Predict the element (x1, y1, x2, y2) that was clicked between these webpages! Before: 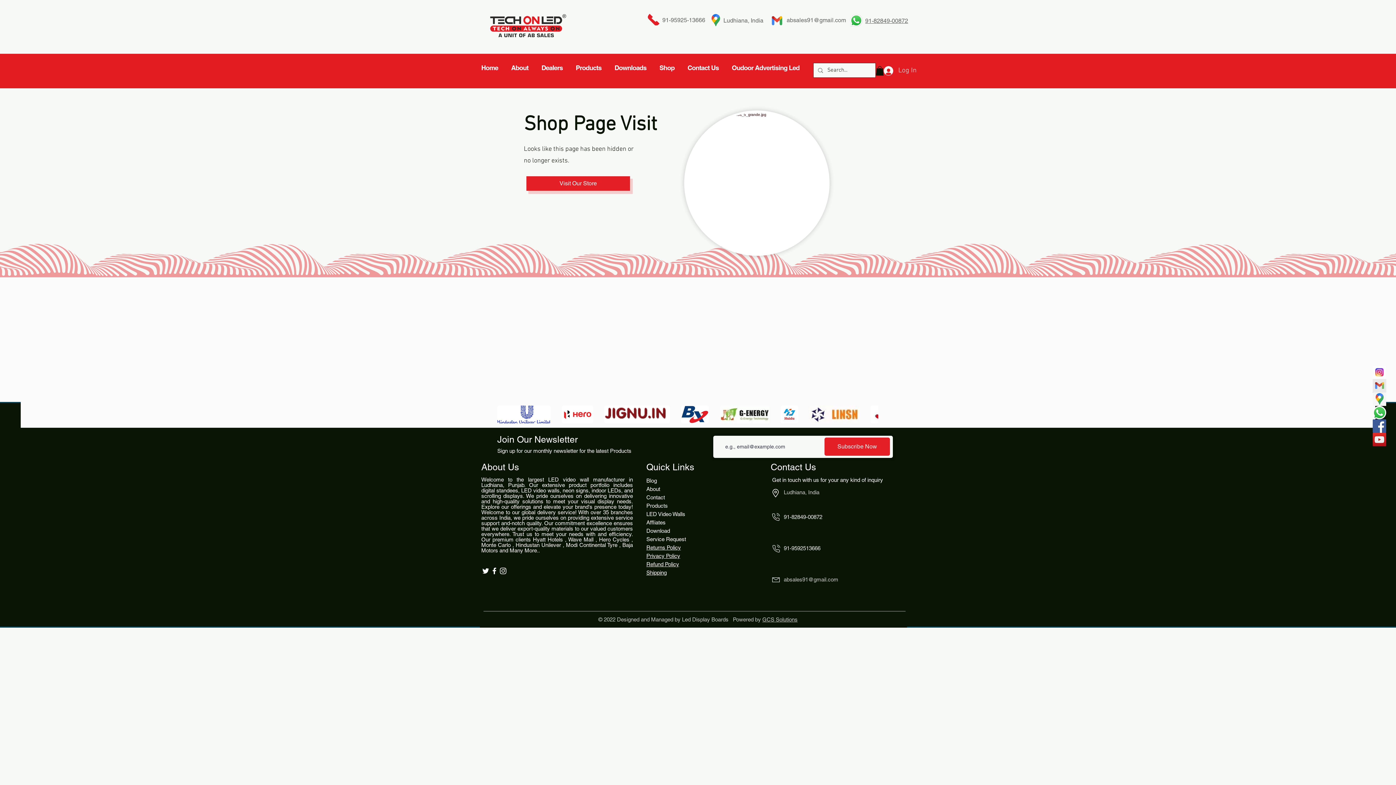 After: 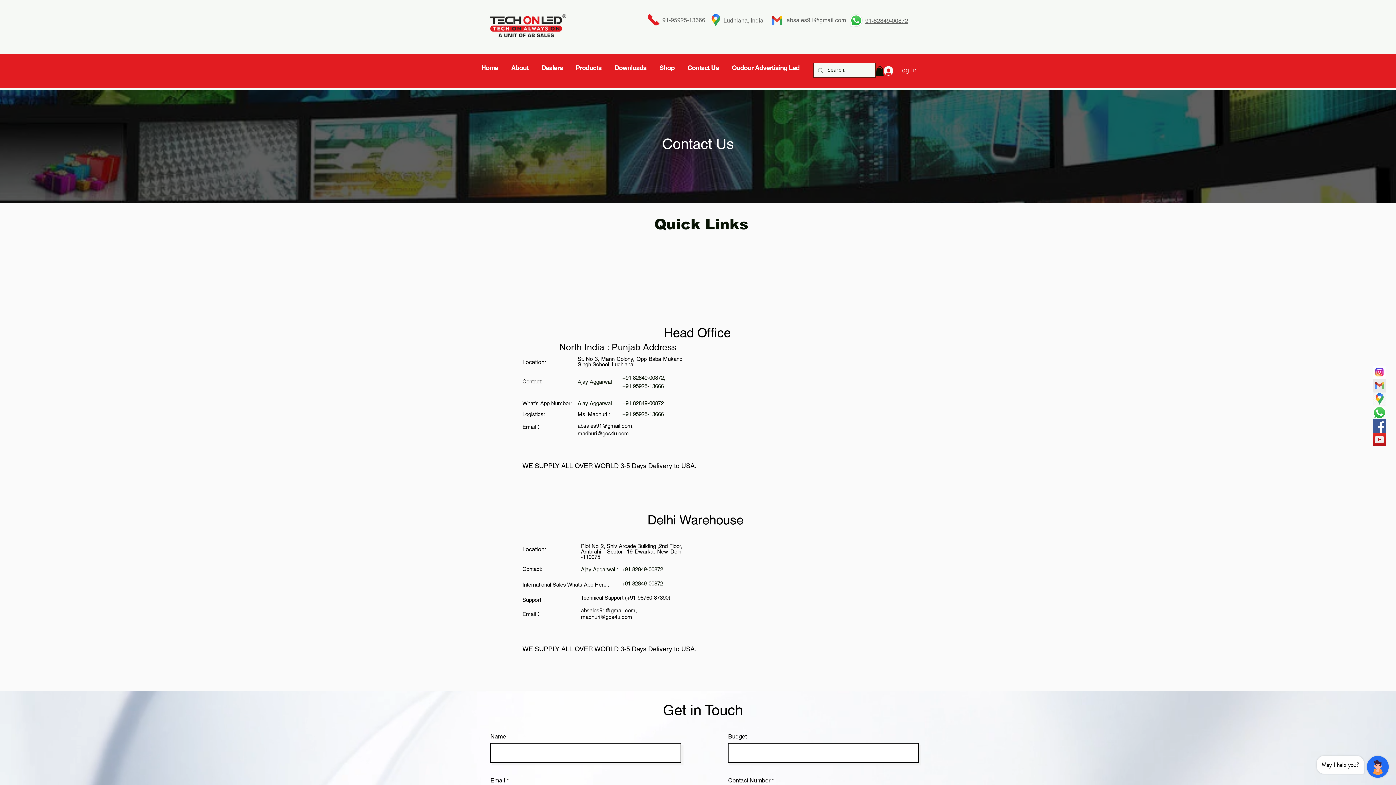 Action: bbox: (784, 489, 819, 495) label: Ludhiana, India